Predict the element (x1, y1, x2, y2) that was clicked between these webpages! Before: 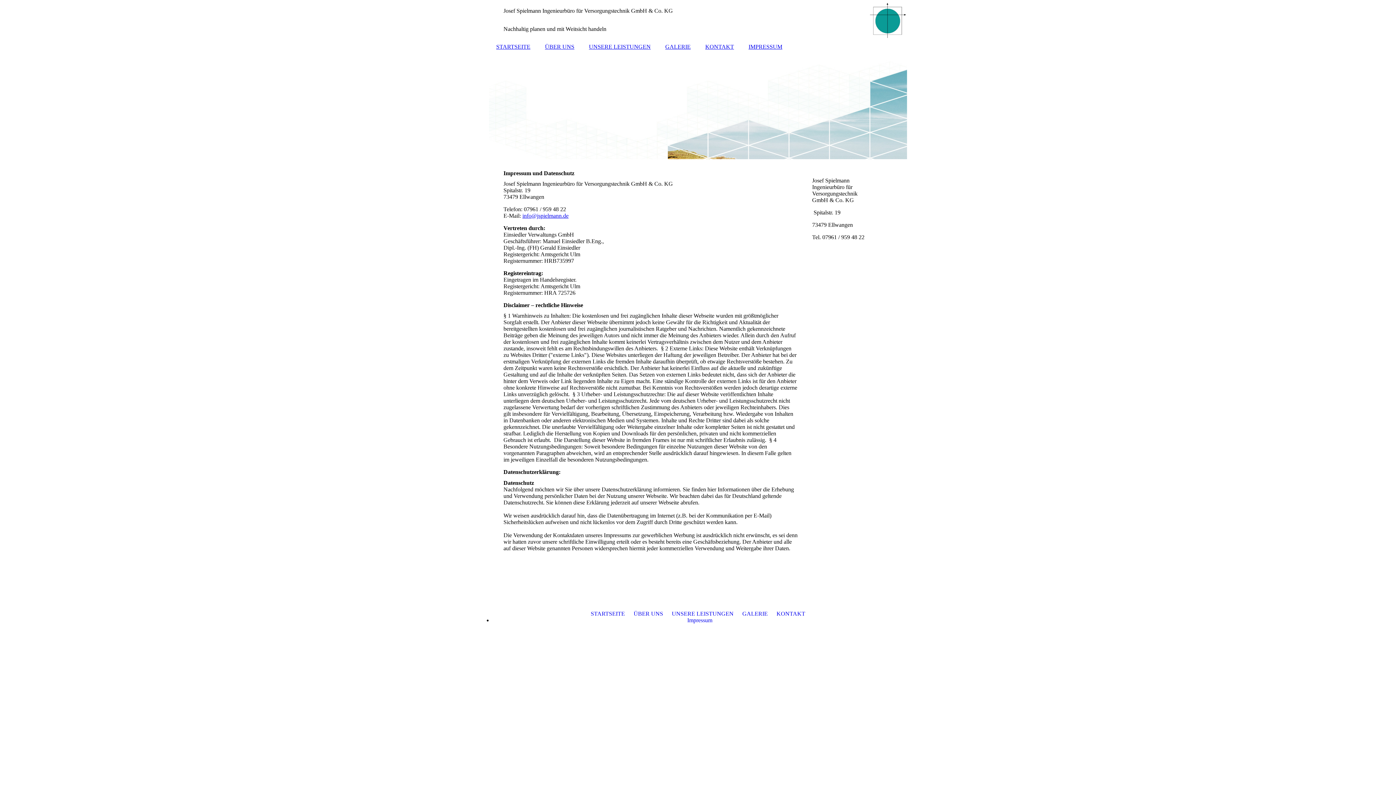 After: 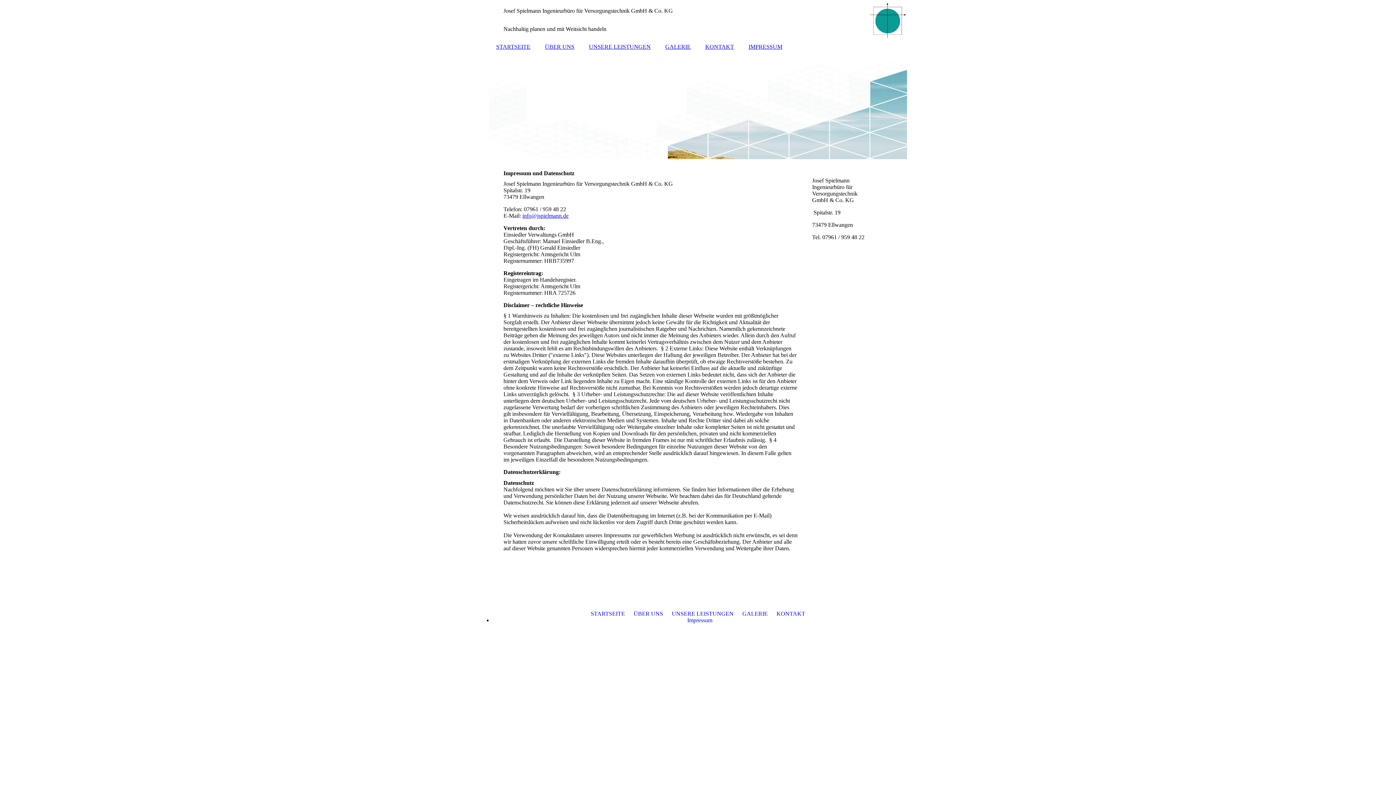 Action: label: Impressum bbox: (687, 617, 712, 623)